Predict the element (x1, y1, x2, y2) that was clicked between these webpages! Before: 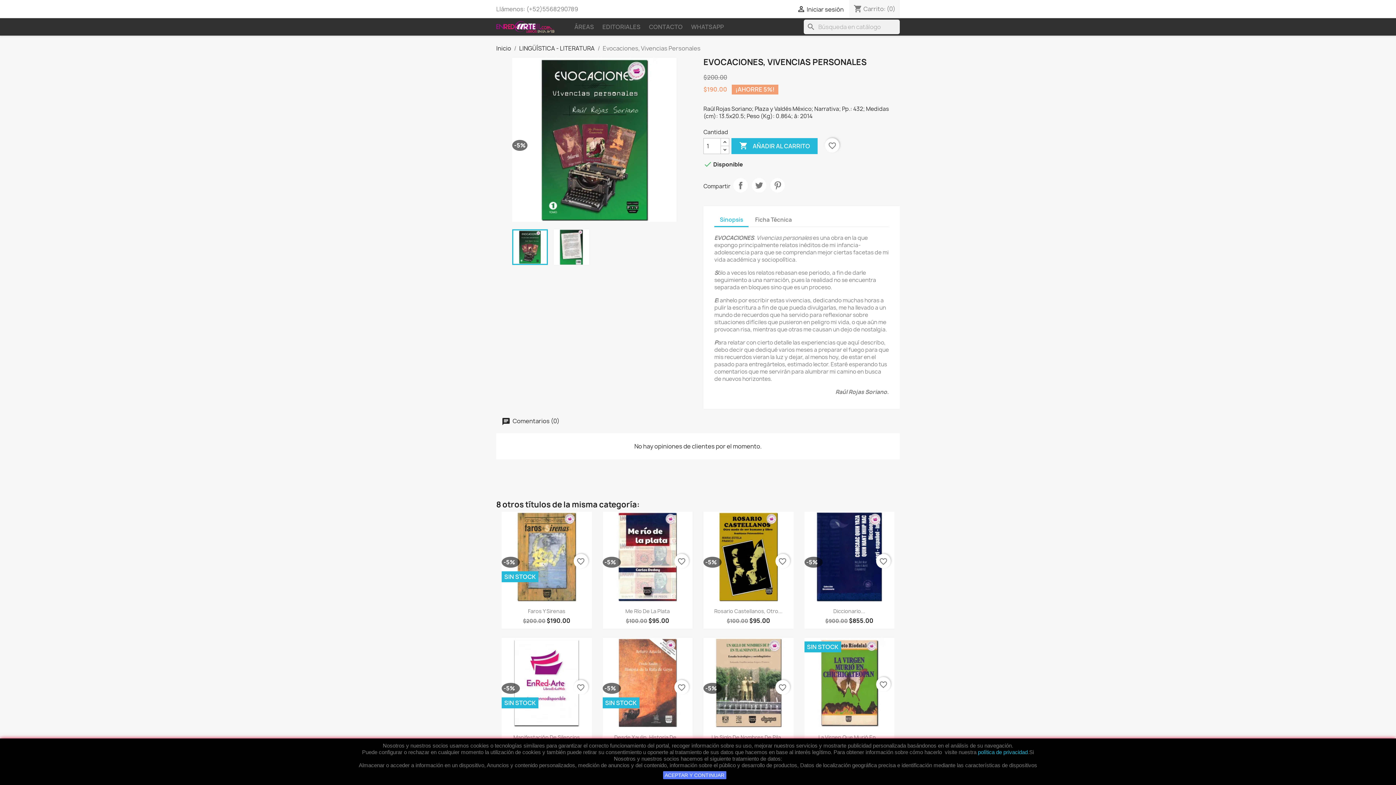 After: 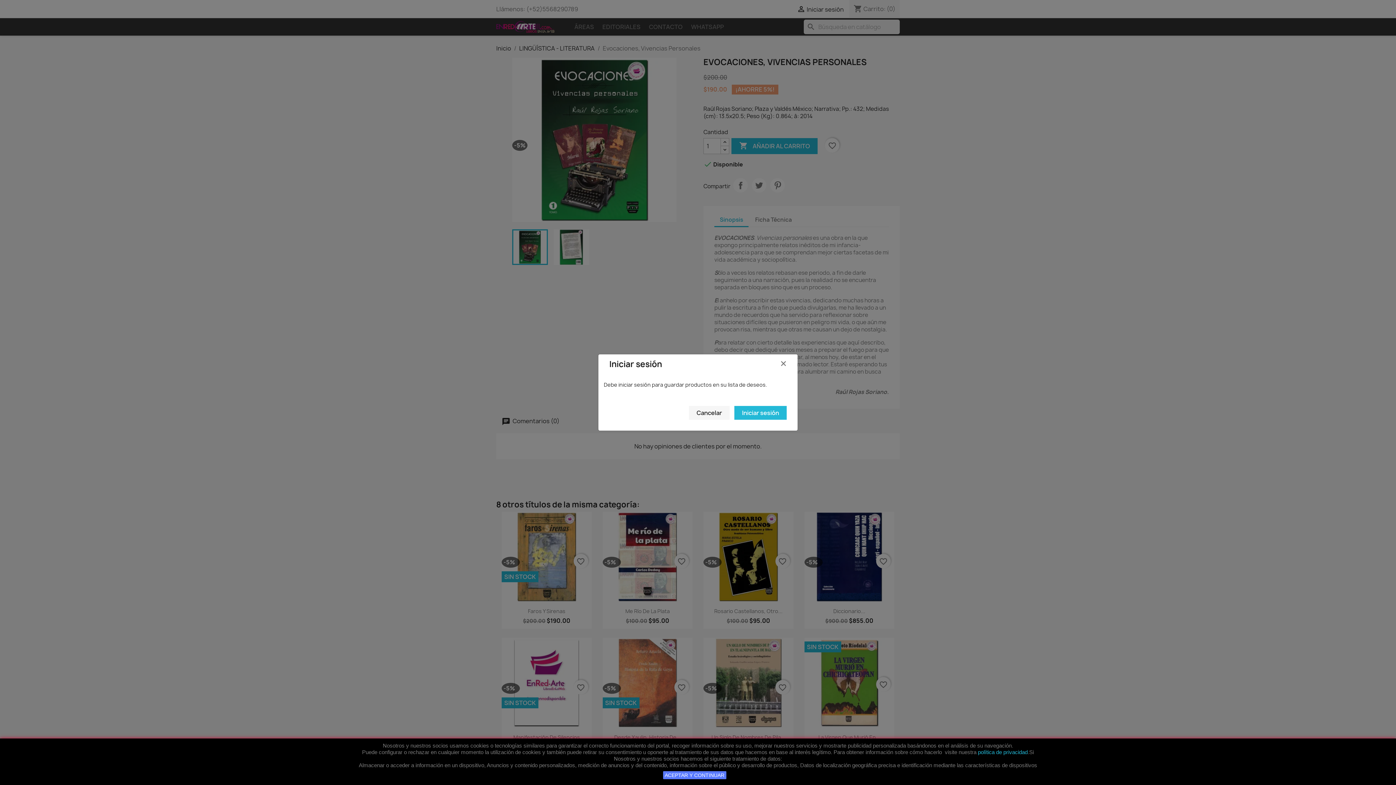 Action: bbox: (674, 554, 689, 568) label: favorite_border